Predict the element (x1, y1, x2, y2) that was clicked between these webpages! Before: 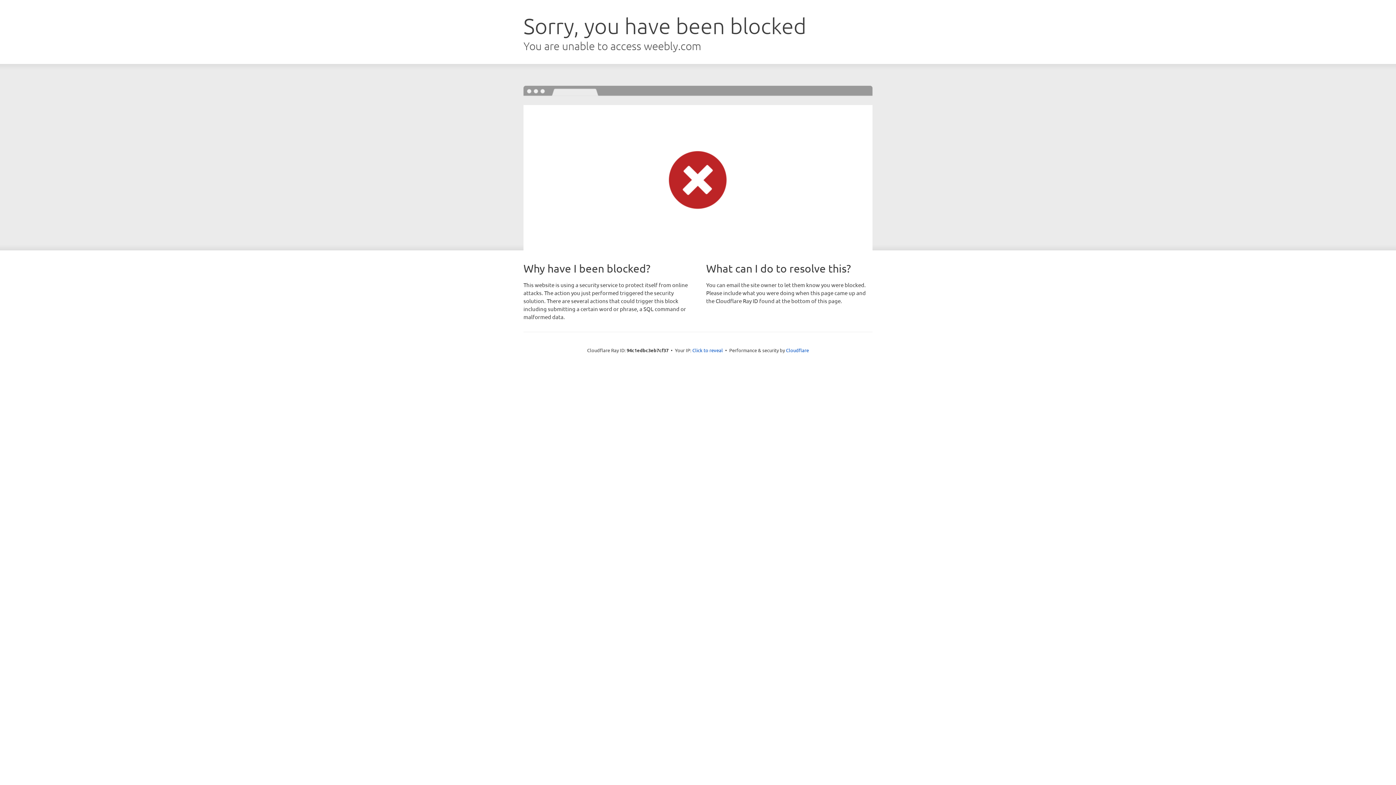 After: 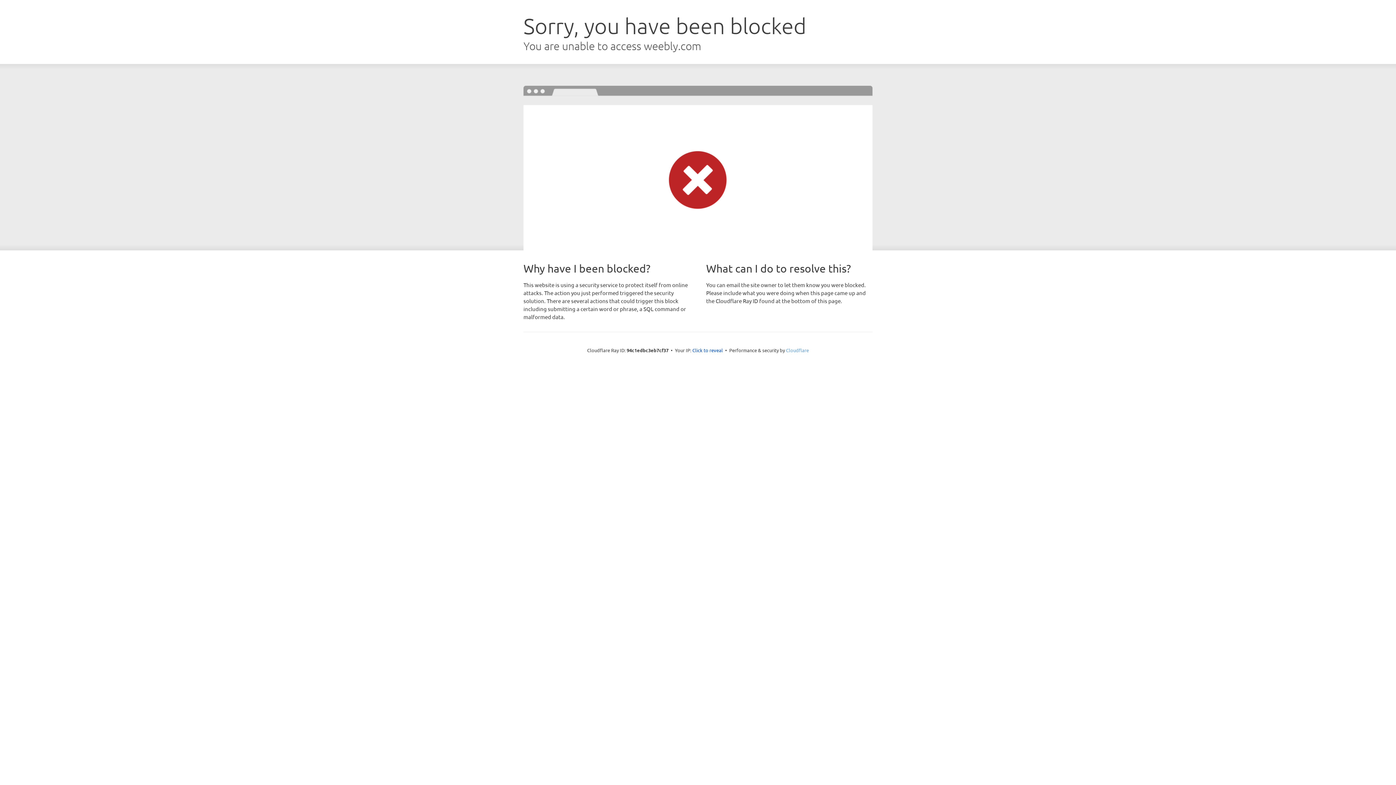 Action: label: Cloudflare bbox: (786, 347, 809, 353)